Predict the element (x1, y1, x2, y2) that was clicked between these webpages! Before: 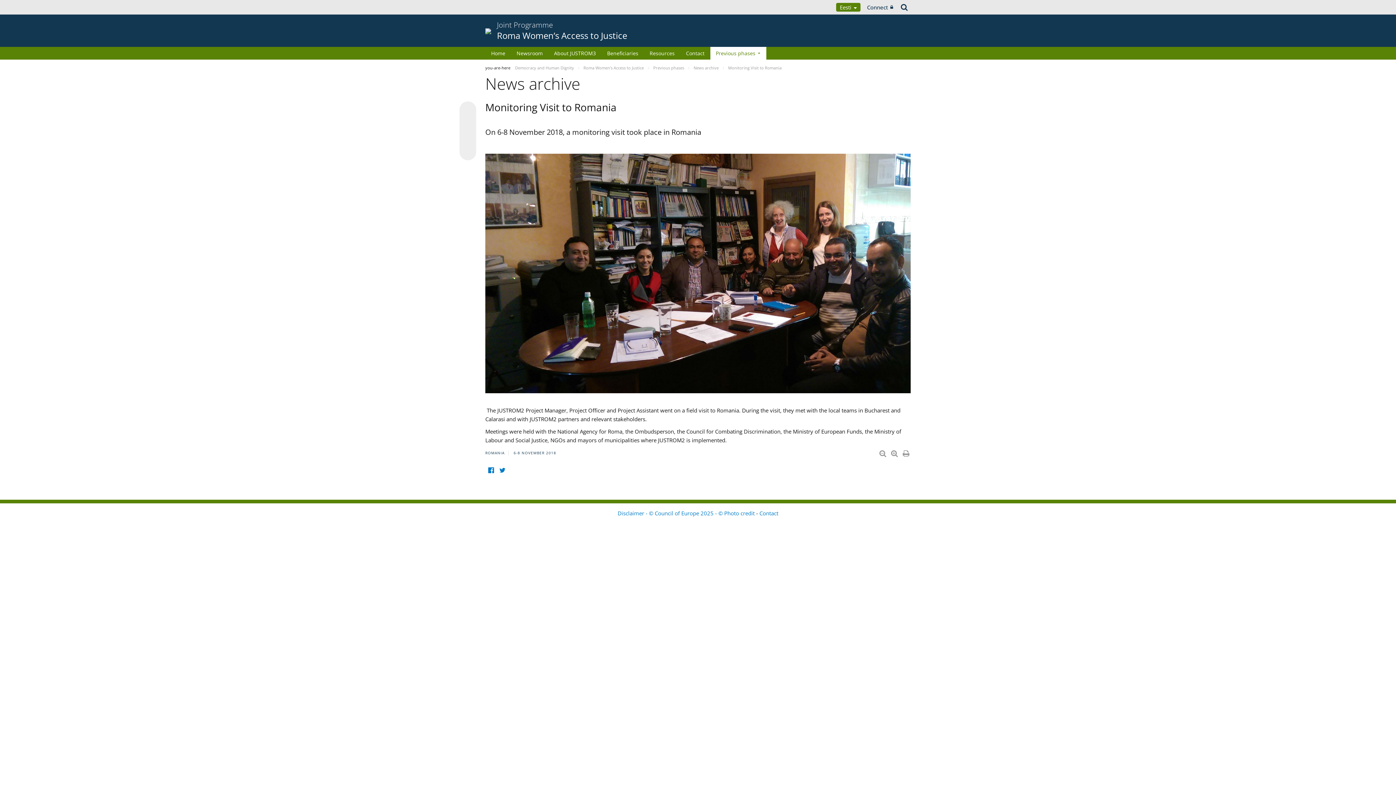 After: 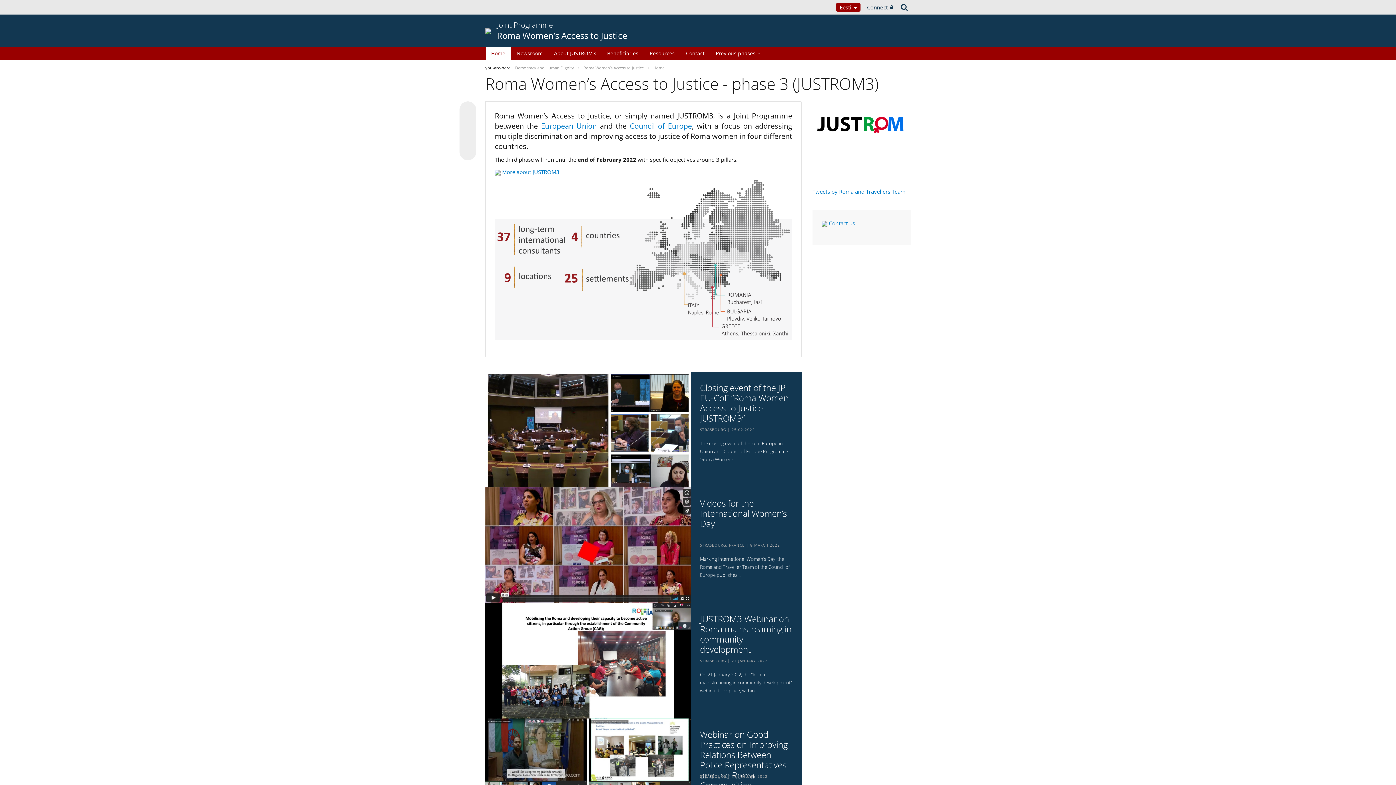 Action: label: Joint Programme
Roma Women’s Access to Justice bbox: (497, 20, 627, 41)